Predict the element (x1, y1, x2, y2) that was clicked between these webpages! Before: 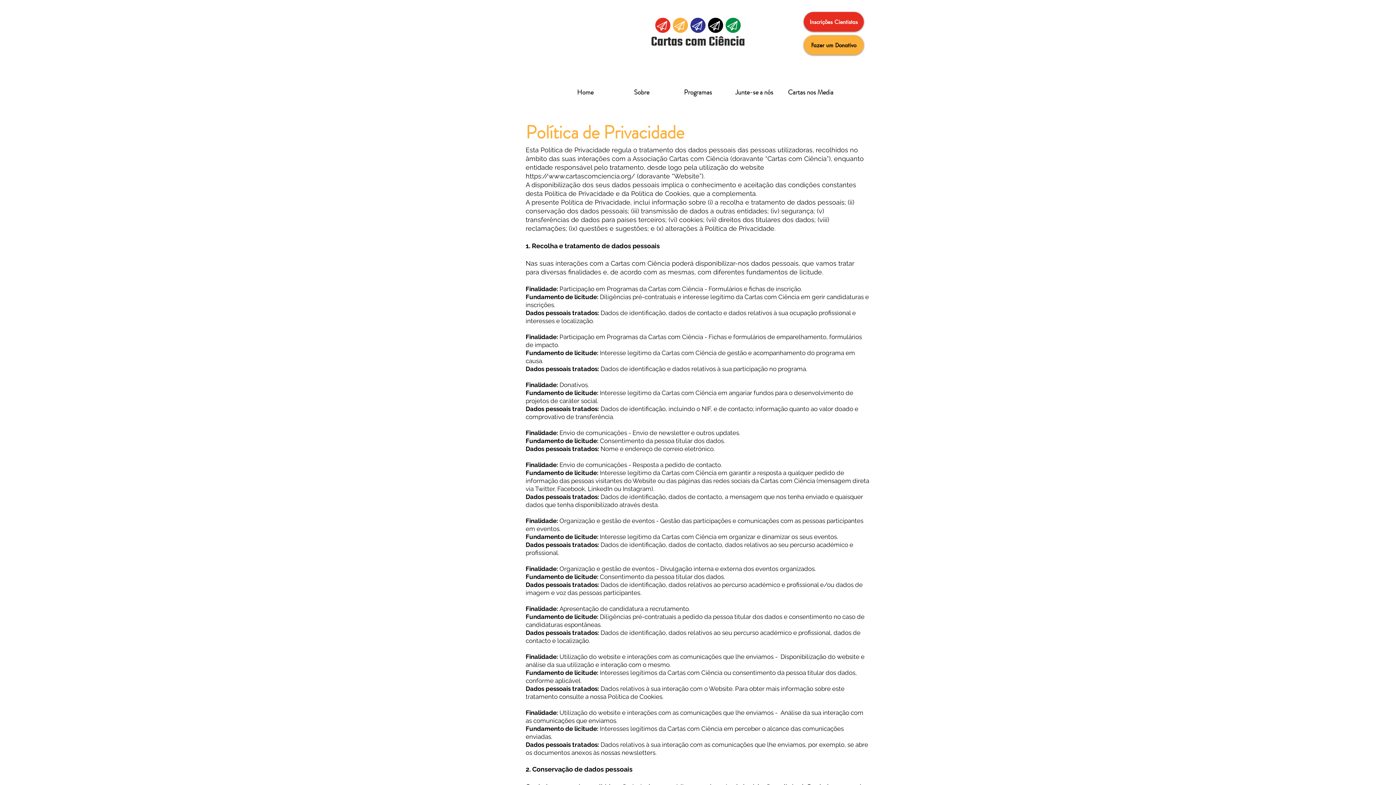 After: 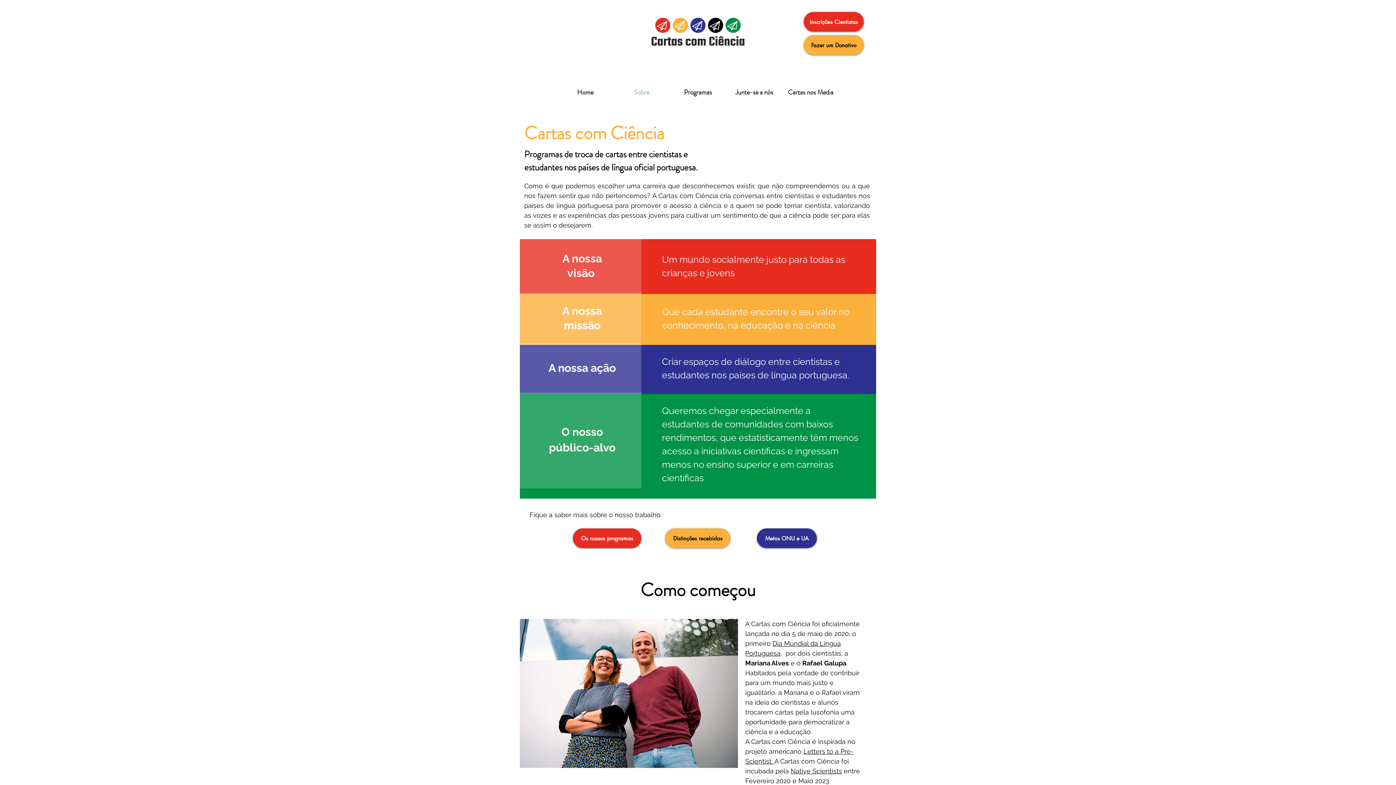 Action: bbox: (613, 85, 670, 99) label: Sobre